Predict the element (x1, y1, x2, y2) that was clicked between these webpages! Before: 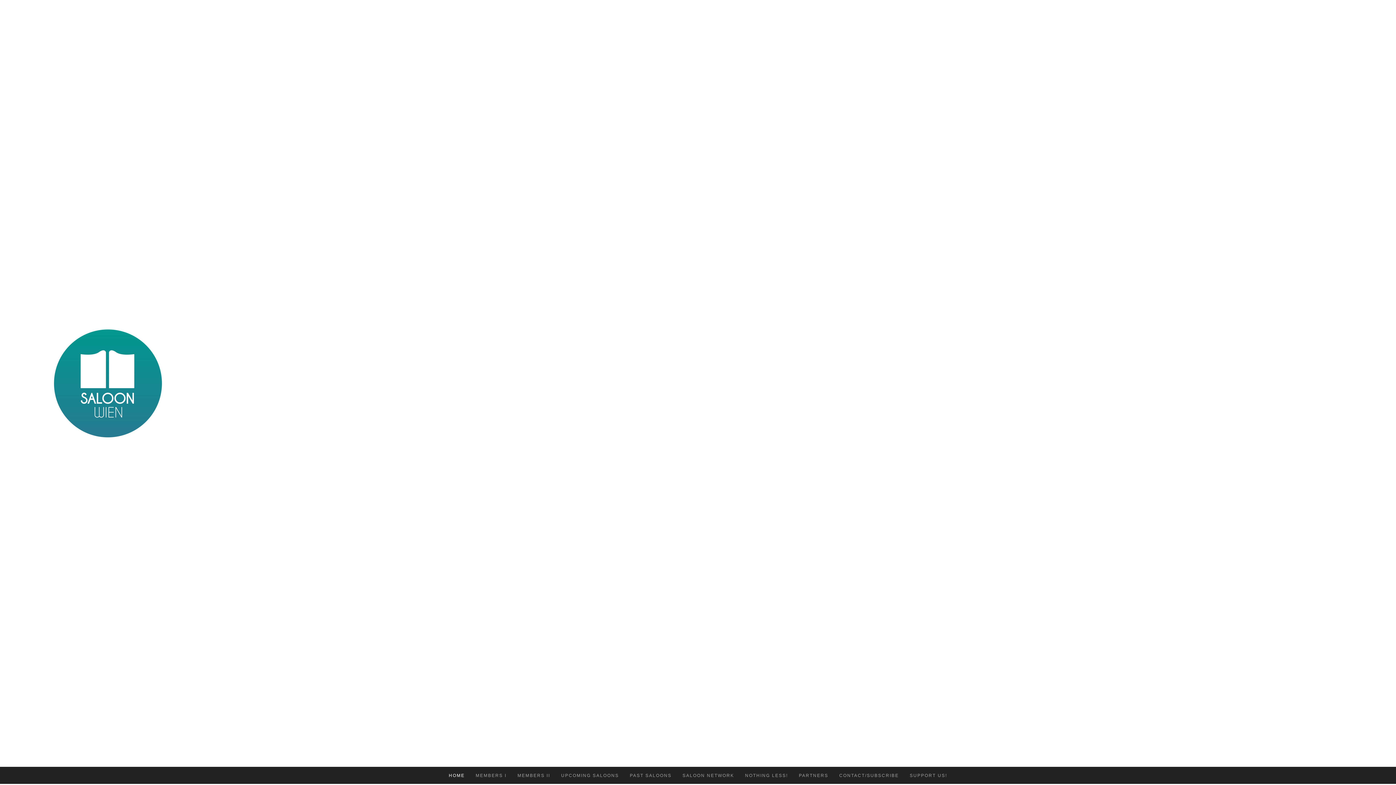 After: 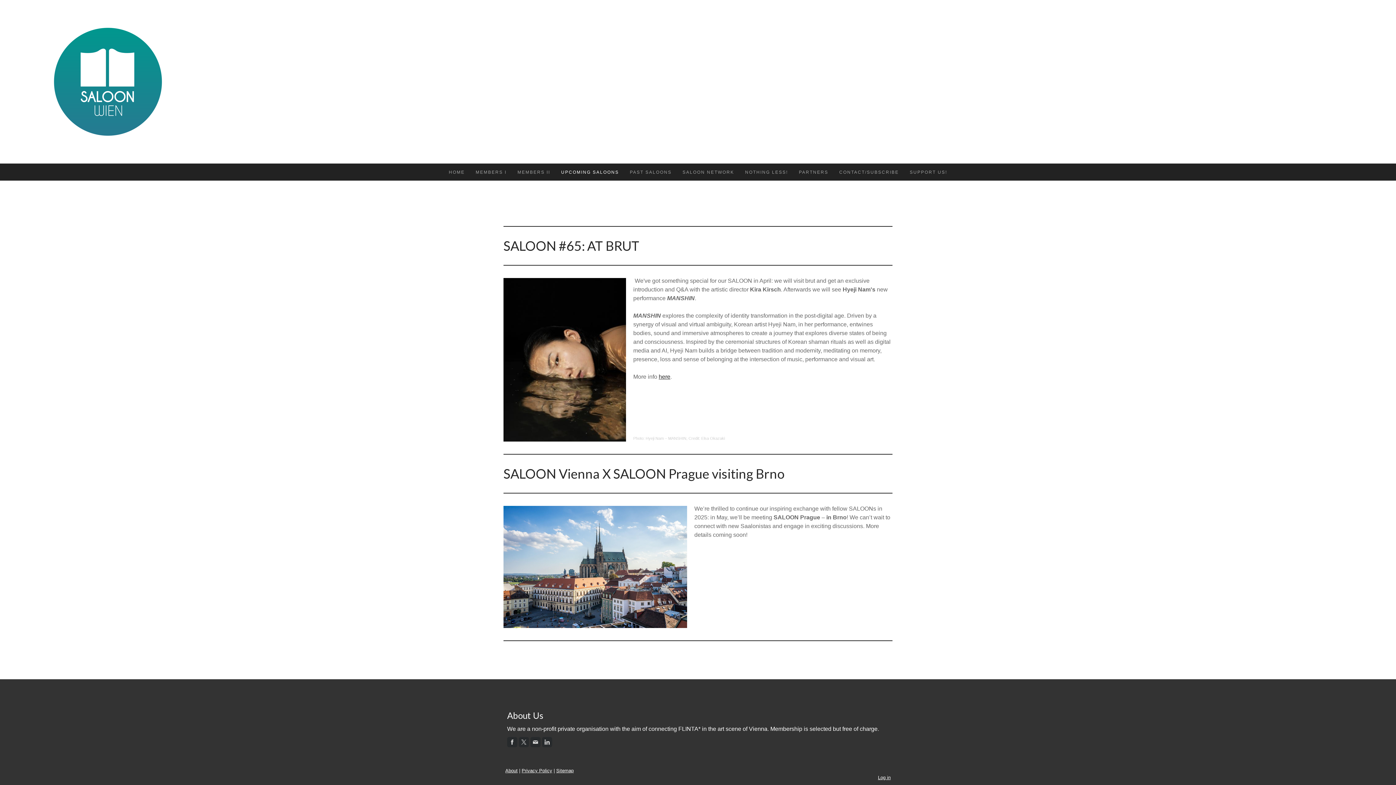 Action: label: UPCOMING SALOONS bbox: (555, 767, 624, 784)